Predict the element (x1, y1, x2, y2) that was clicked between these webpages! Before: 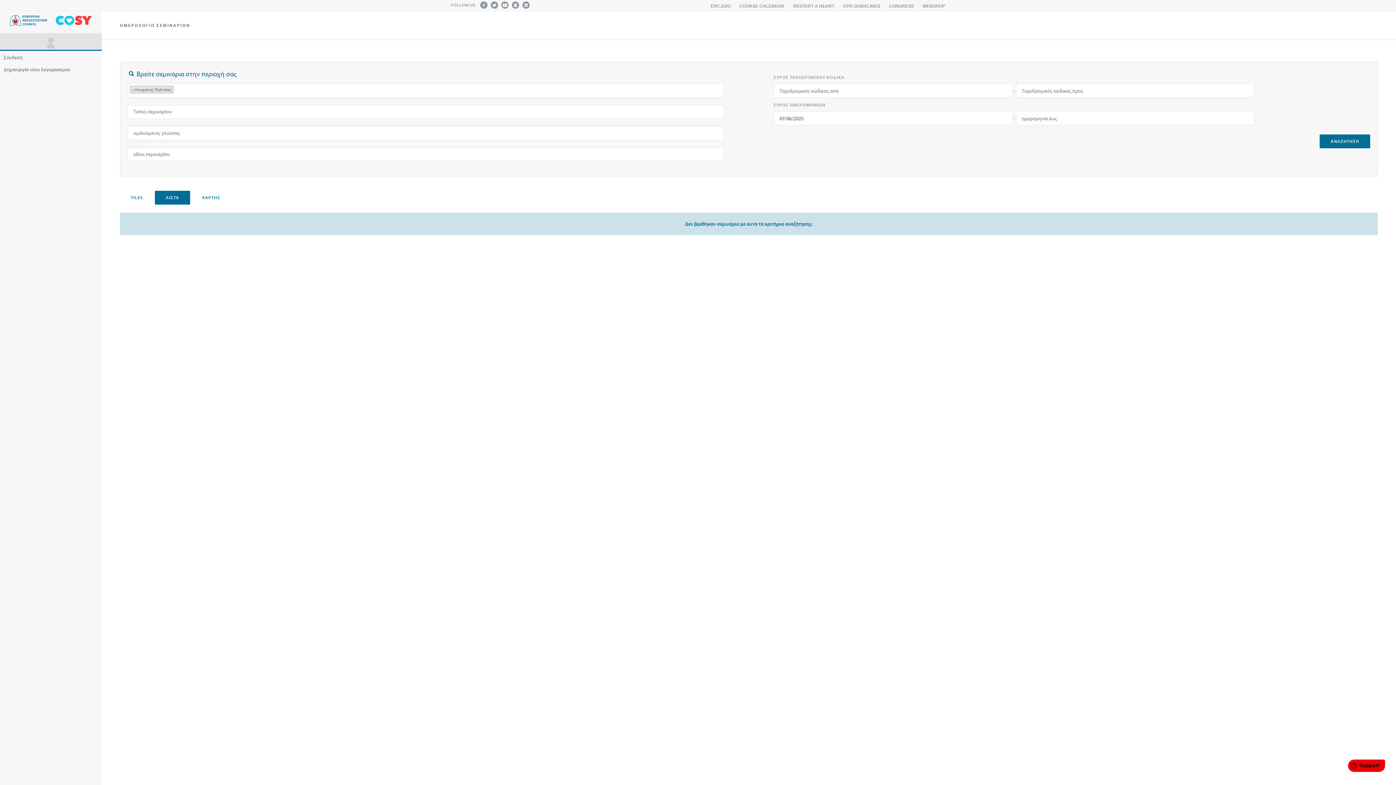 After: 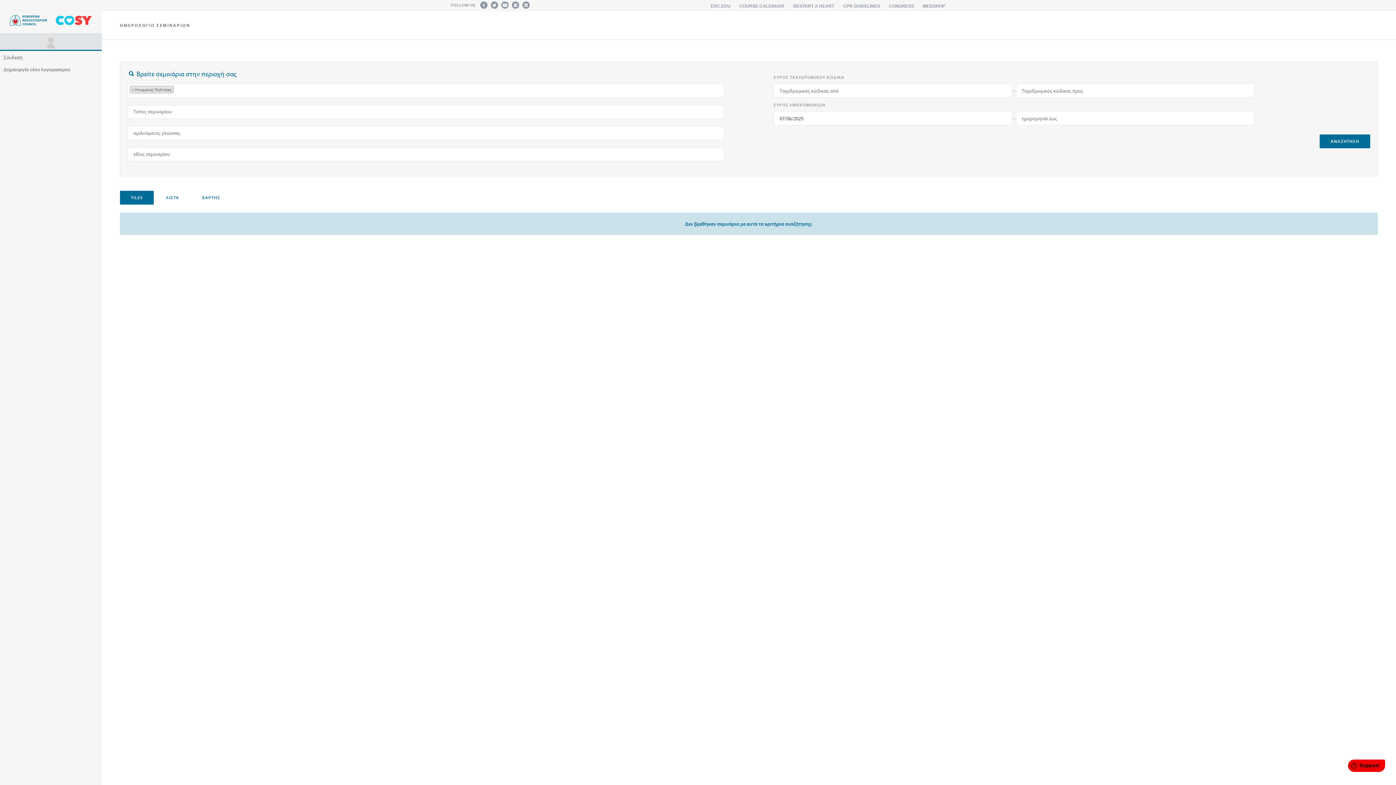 Action: bbox: (1320, 134, 1370, 148) label: ΑΝΑΖΗΤΗΣΗ